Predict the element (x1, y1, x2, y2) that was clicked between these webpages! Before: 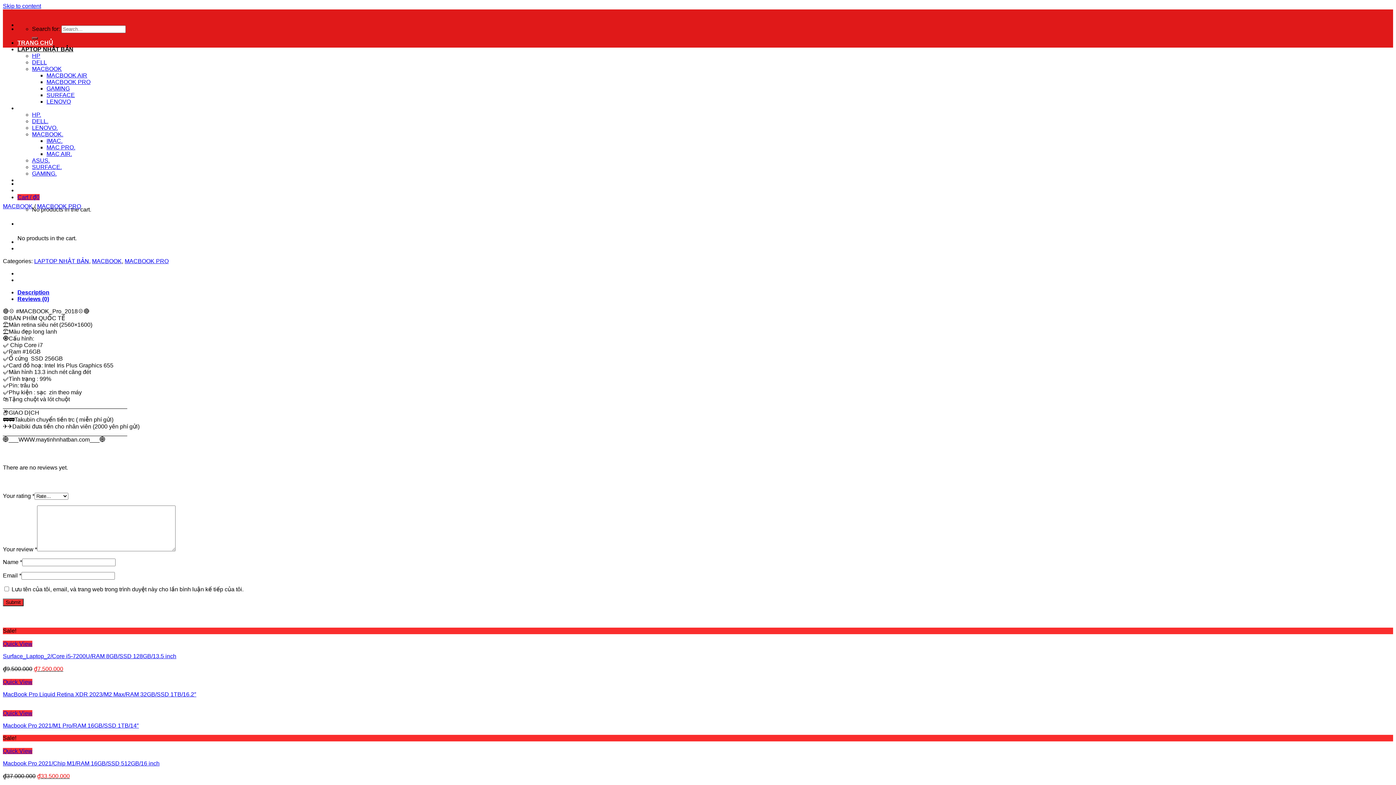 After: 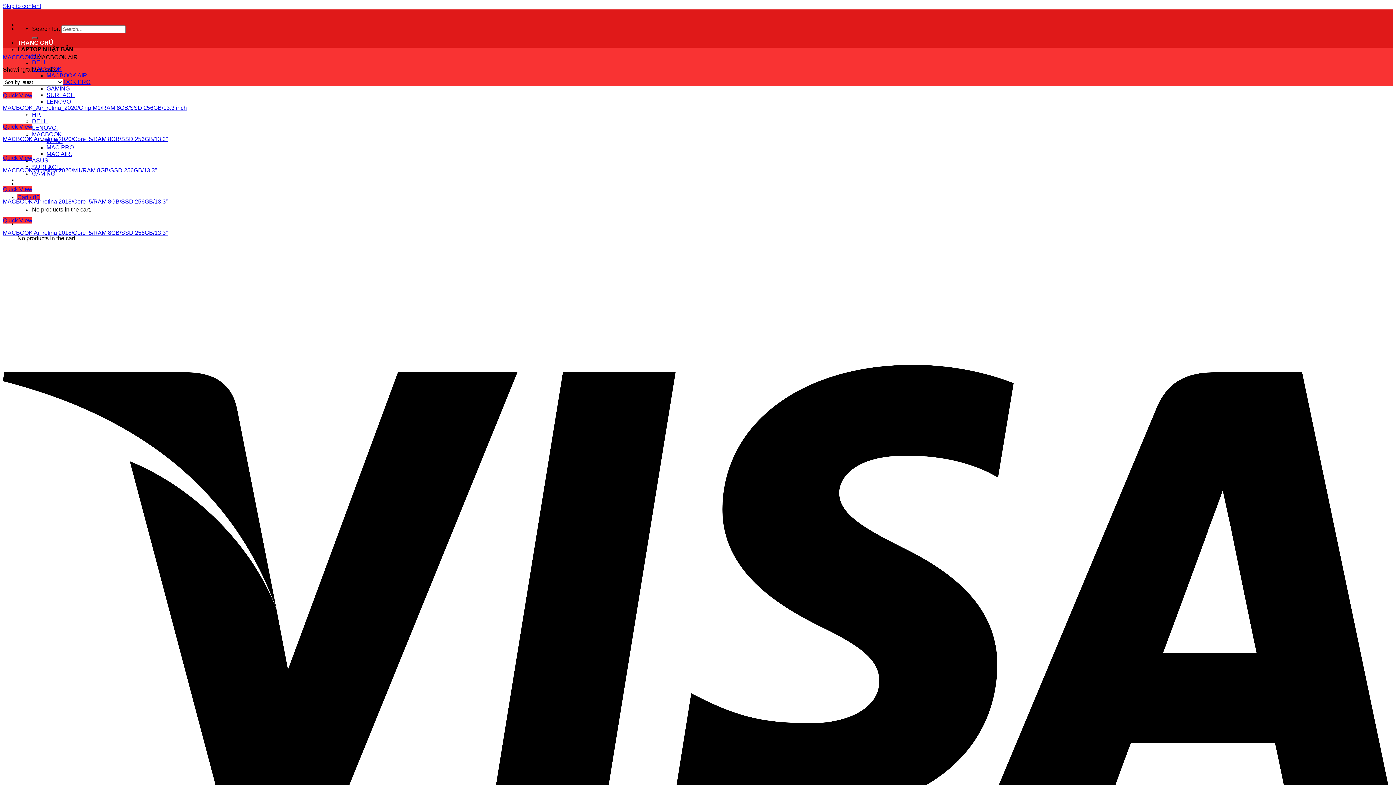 Action: bbox: (46, 72, 87, 78) label: MACBOOK AIR